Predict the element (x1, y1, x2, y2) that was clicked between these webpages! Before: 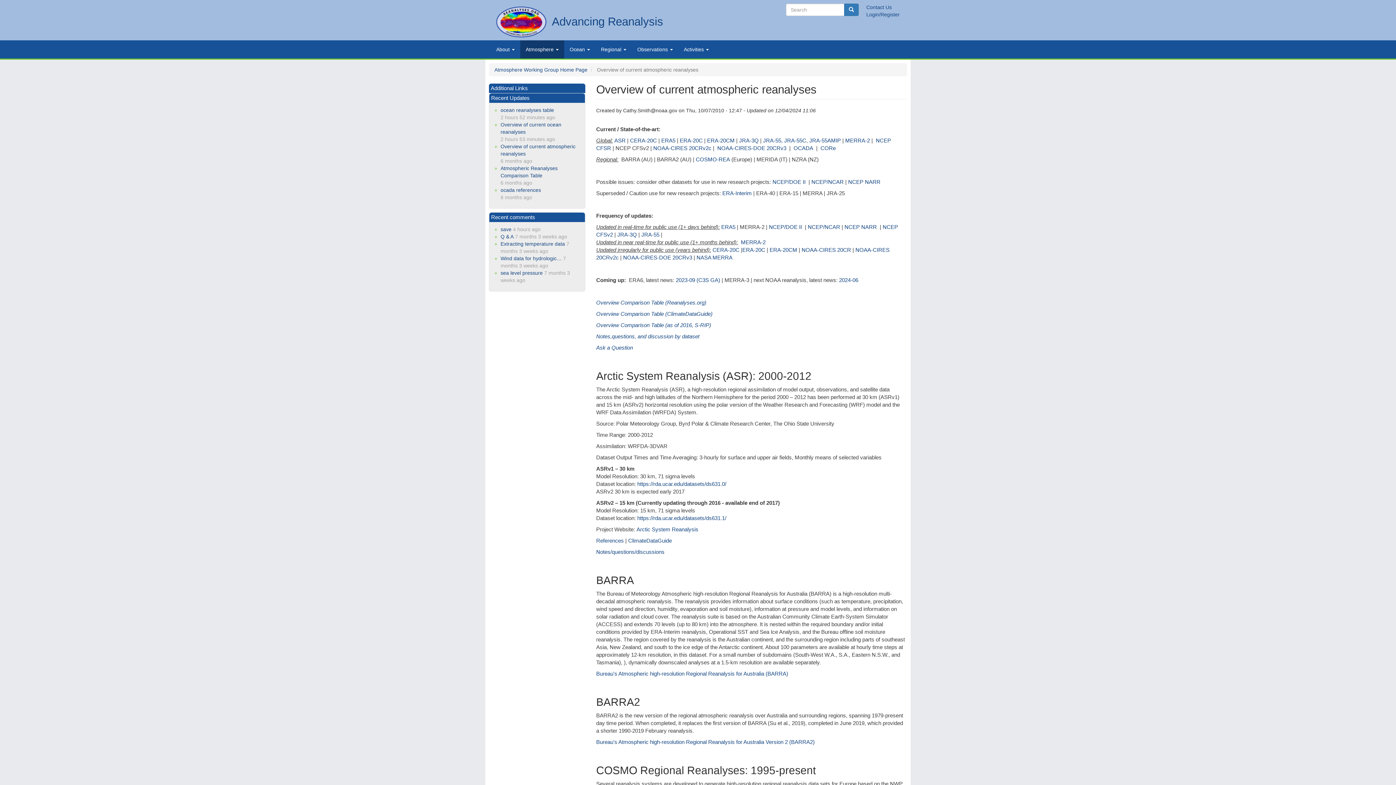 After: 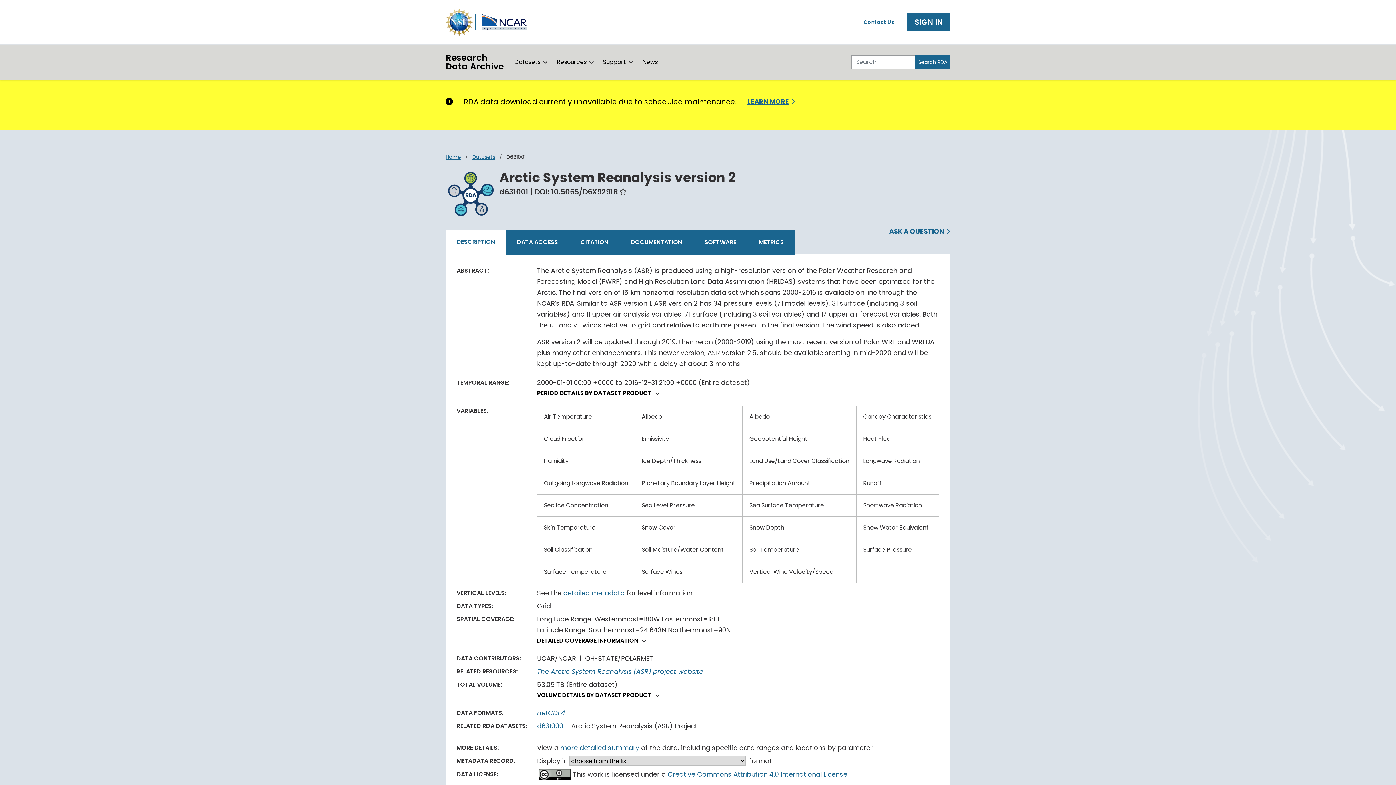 Action: bbox: (637, 515, 726, 521) label: https://rda.ucar.edu/datasets/ds631.1/